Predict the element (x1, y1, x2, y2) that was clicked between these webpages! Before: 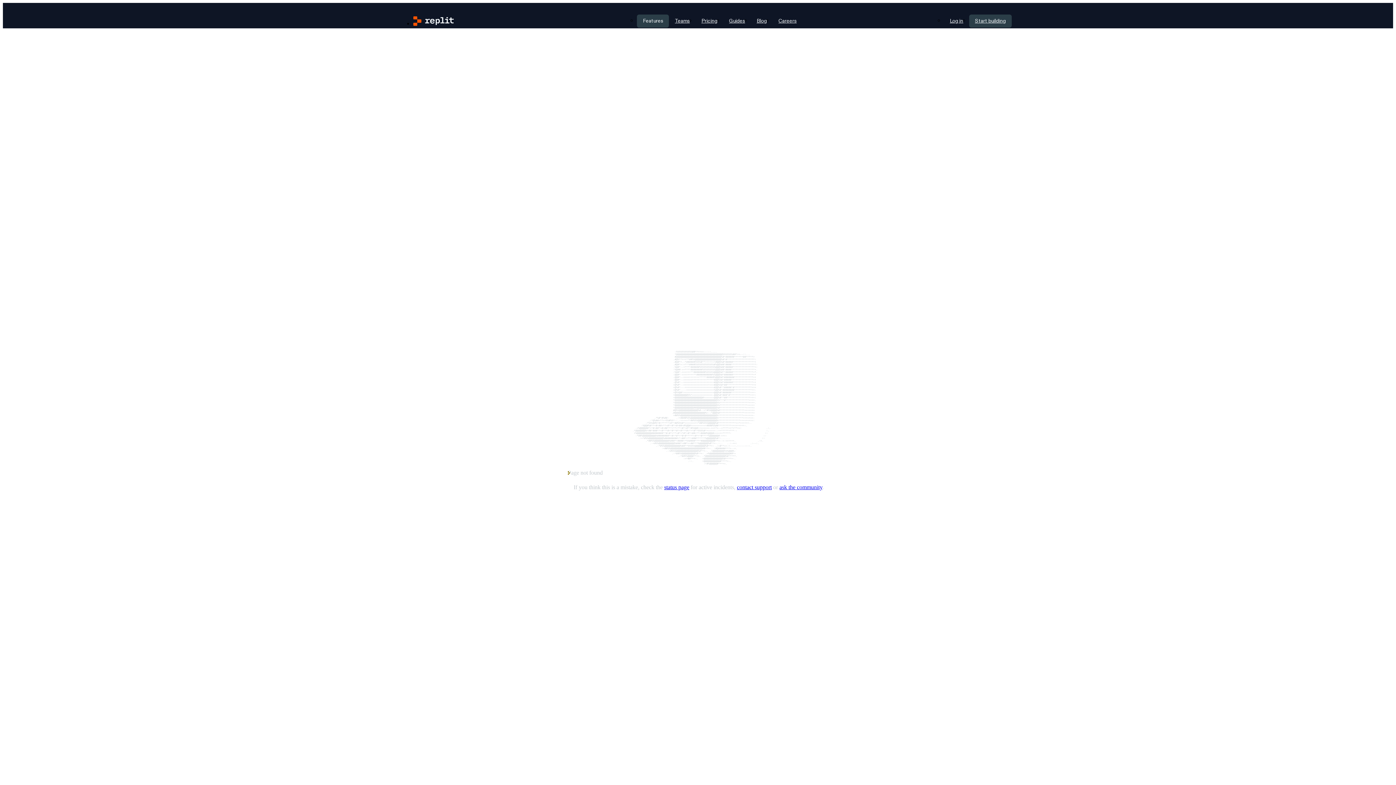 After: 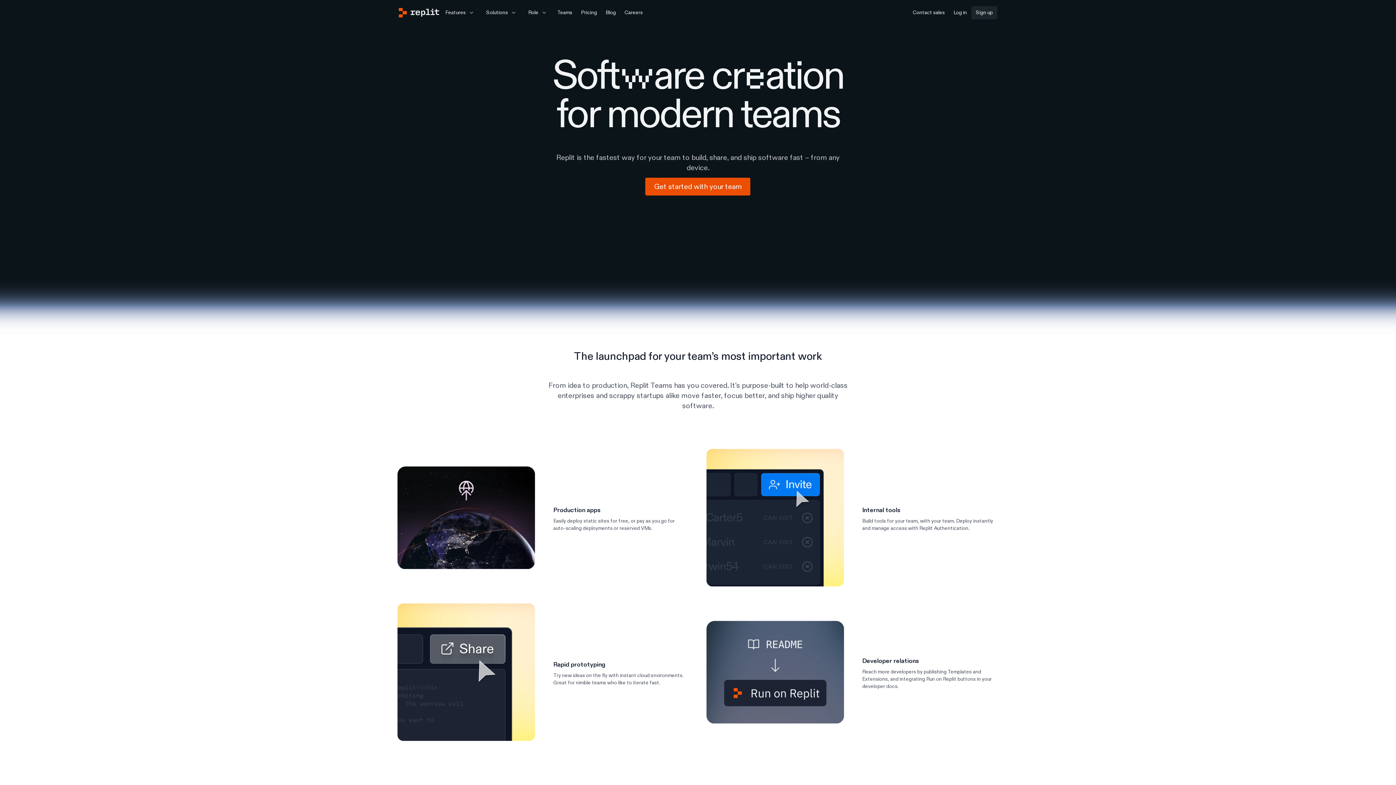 Action: bbox: (669, 14, 695, 27) label: Teams